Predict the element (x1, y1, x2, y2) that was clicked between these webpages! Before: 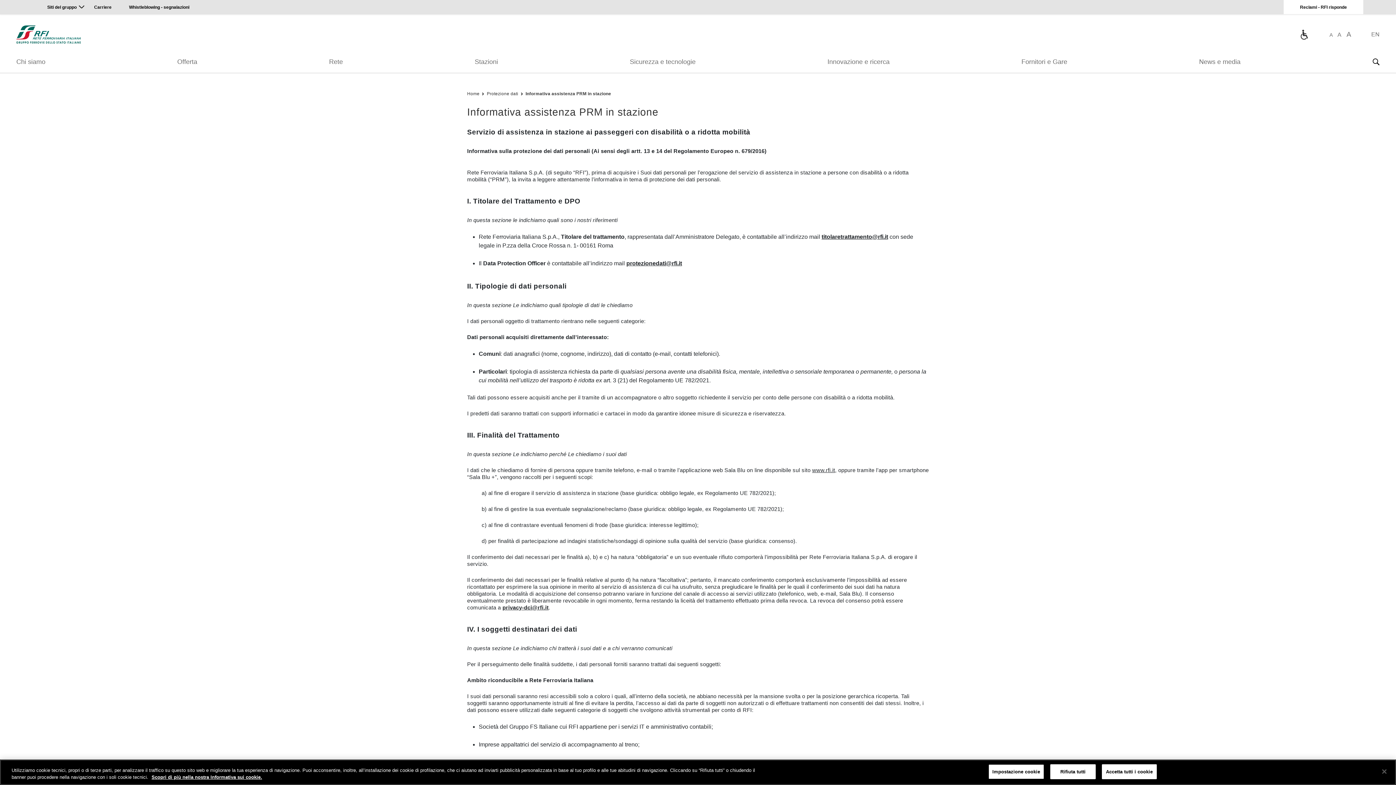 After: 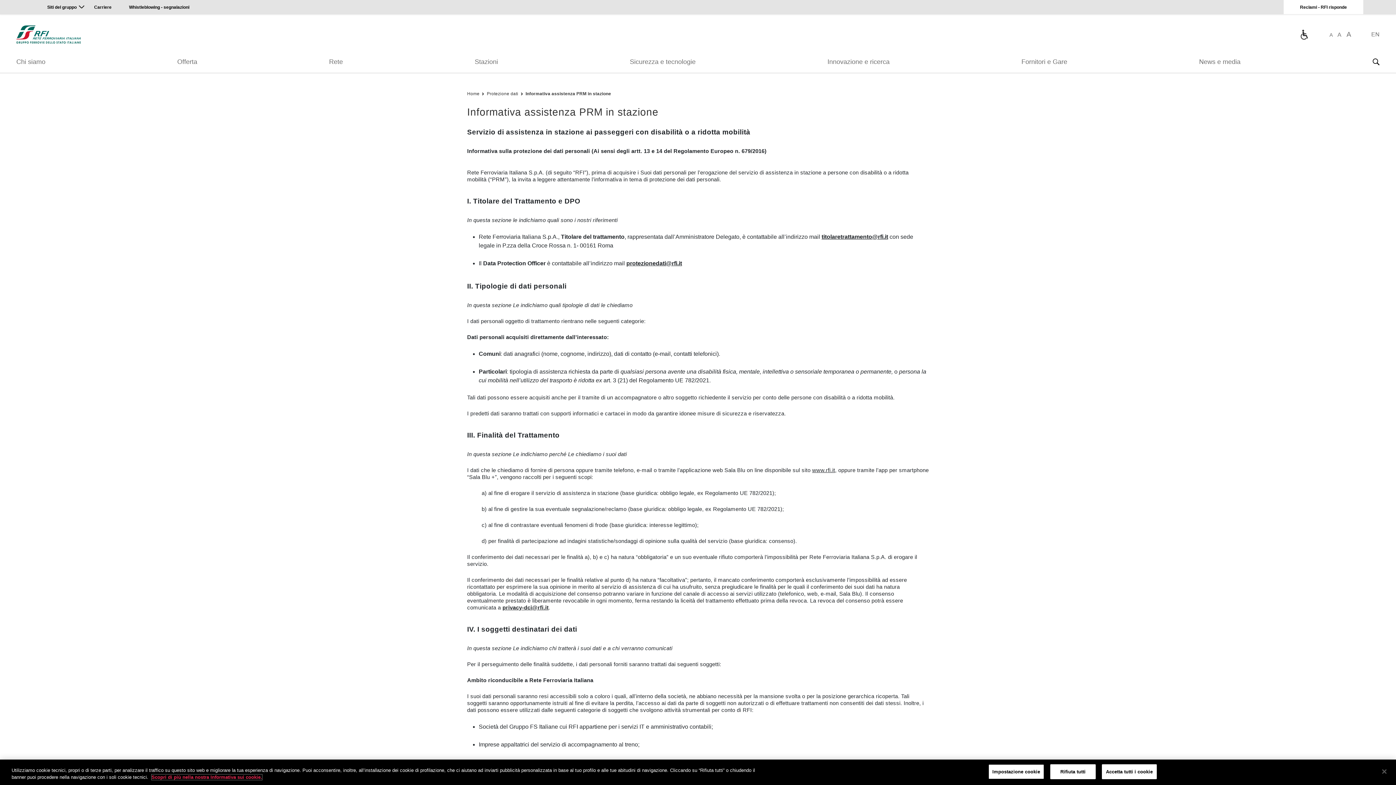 Action: bbox: (151, 774, 262, 780) label: Maggiori informazioni sulla tua privacy, apre in una nuova scheda